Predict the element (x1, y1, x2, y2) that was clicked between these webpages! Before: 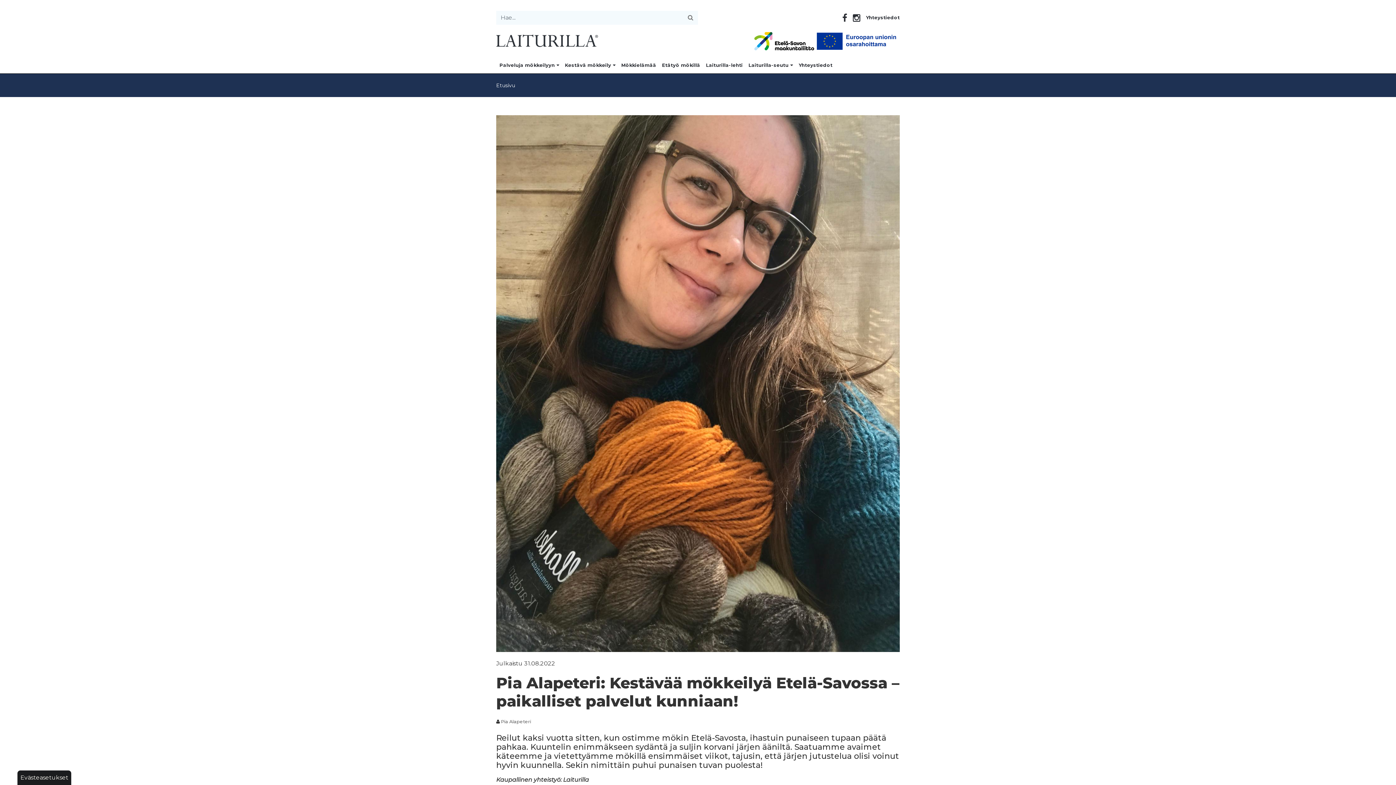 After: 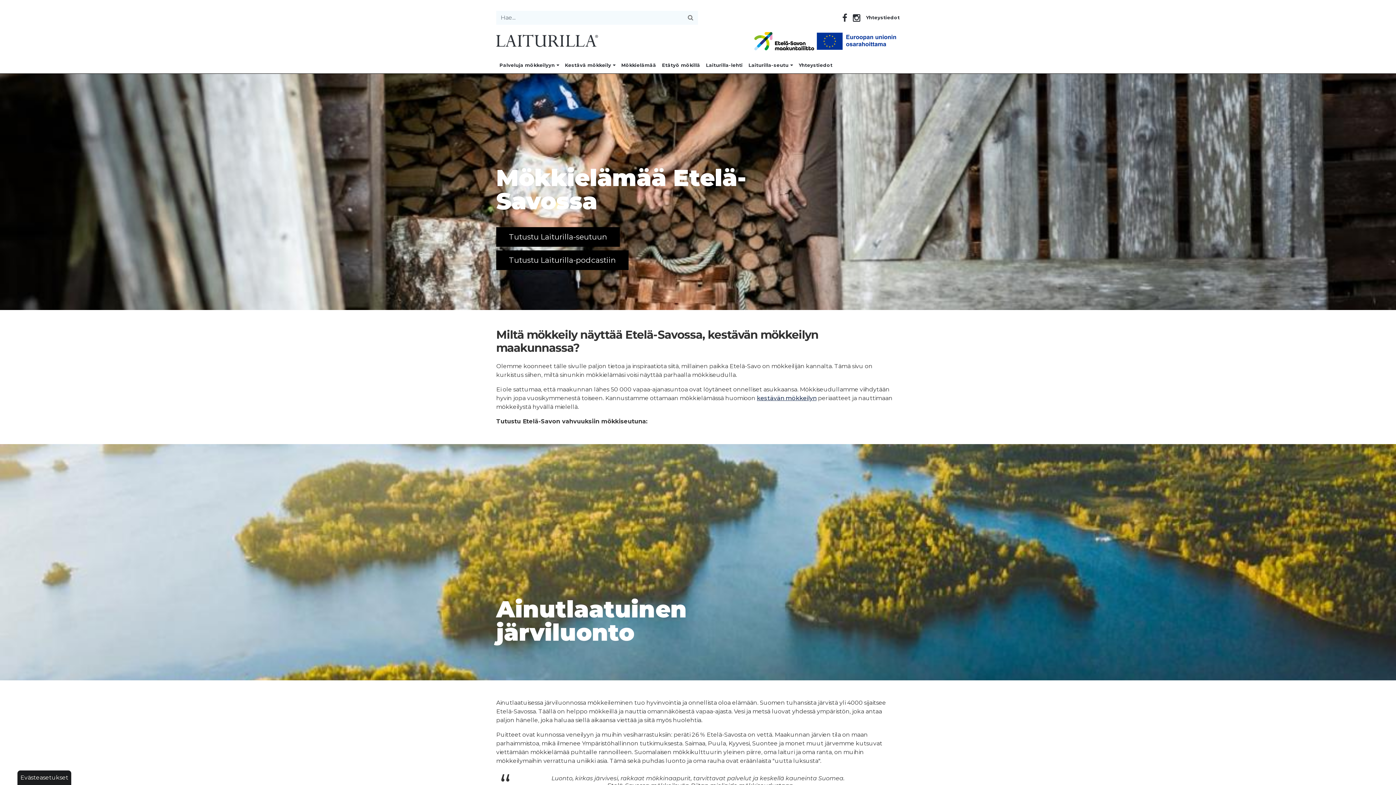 Action: label: Mökkielämää bbox: (618, 57, 658, 73)